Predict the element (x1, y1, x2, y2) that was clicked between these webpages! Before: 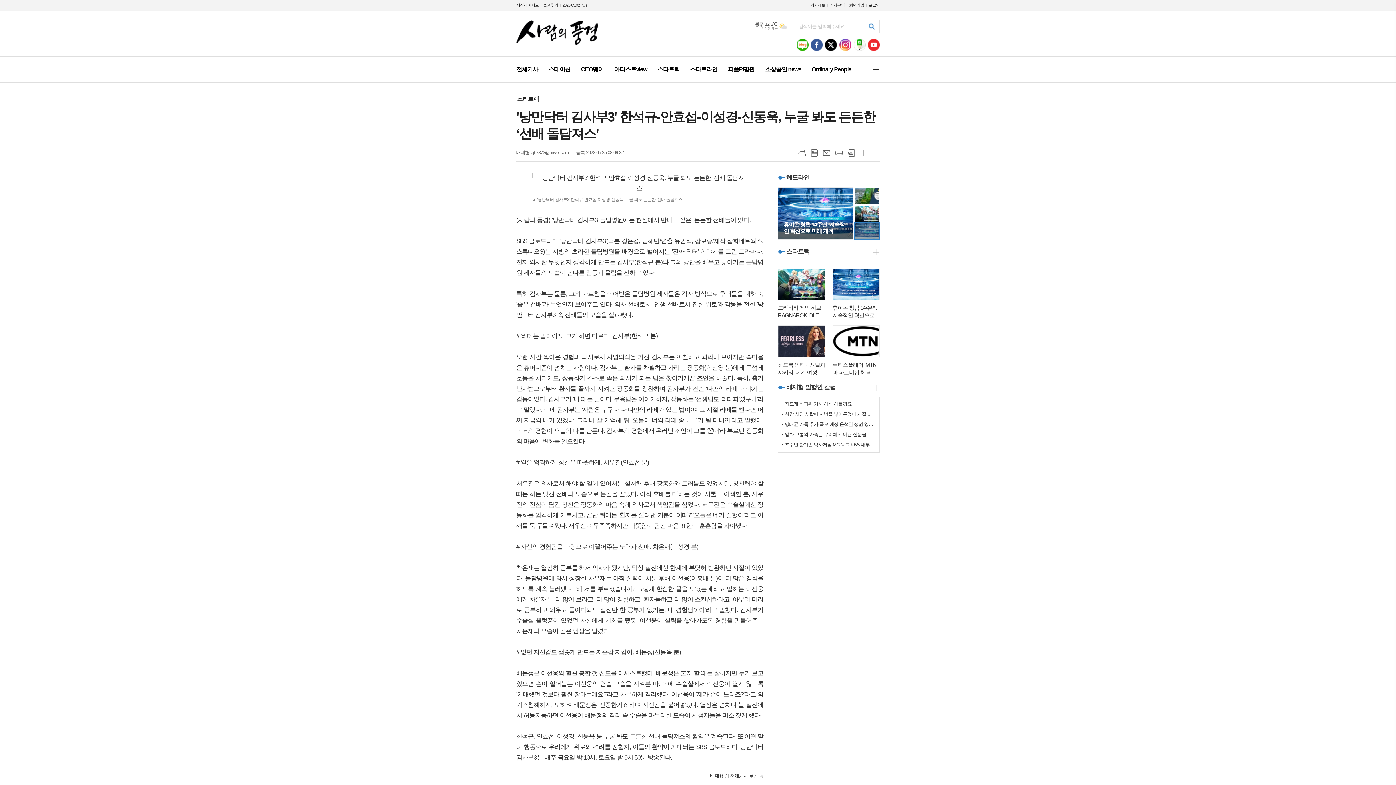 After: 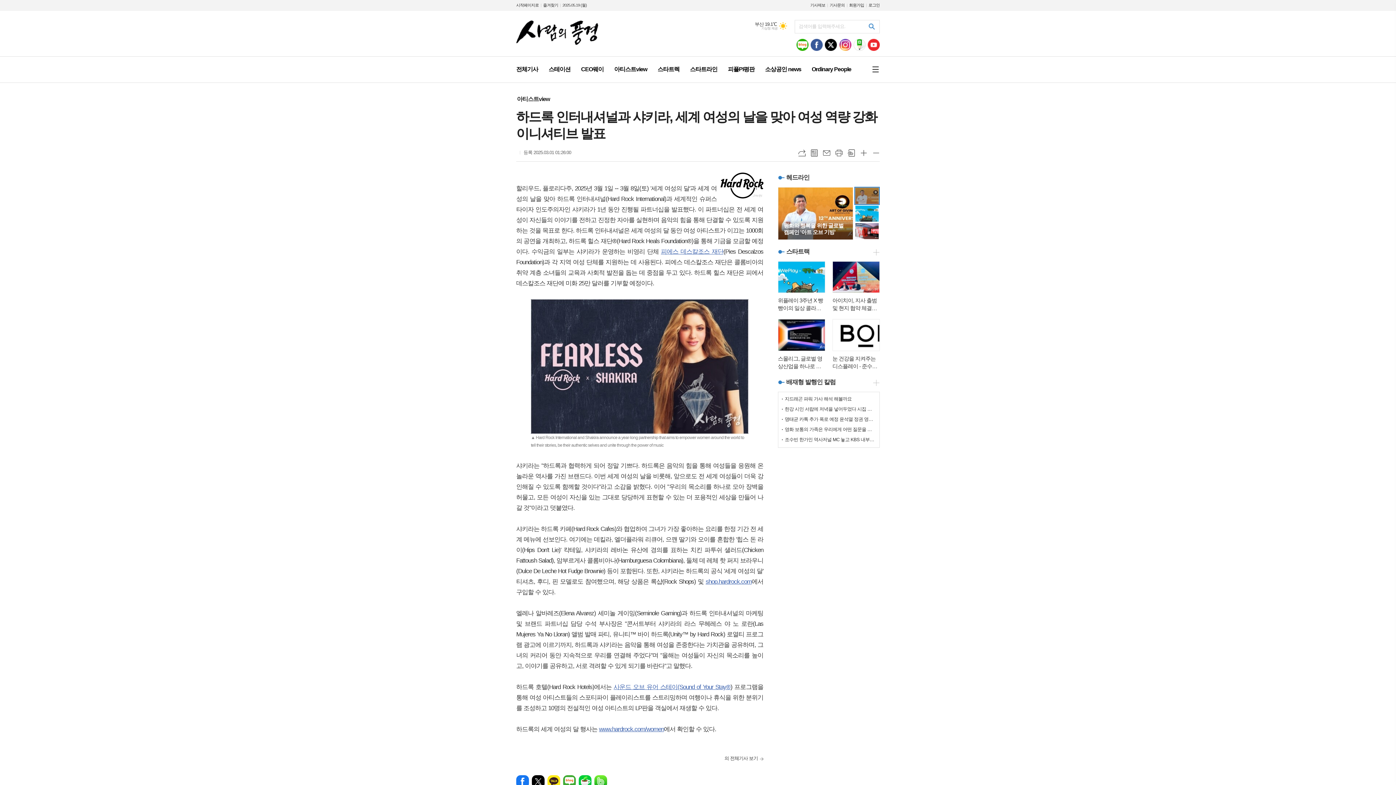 Action: label: 하드록 인터내셔널과 샤키라, 세계 여성의 날을 맞아 여성 역량 강화 이니셔티브 발표 bbox: (778, 325, 825, 375)